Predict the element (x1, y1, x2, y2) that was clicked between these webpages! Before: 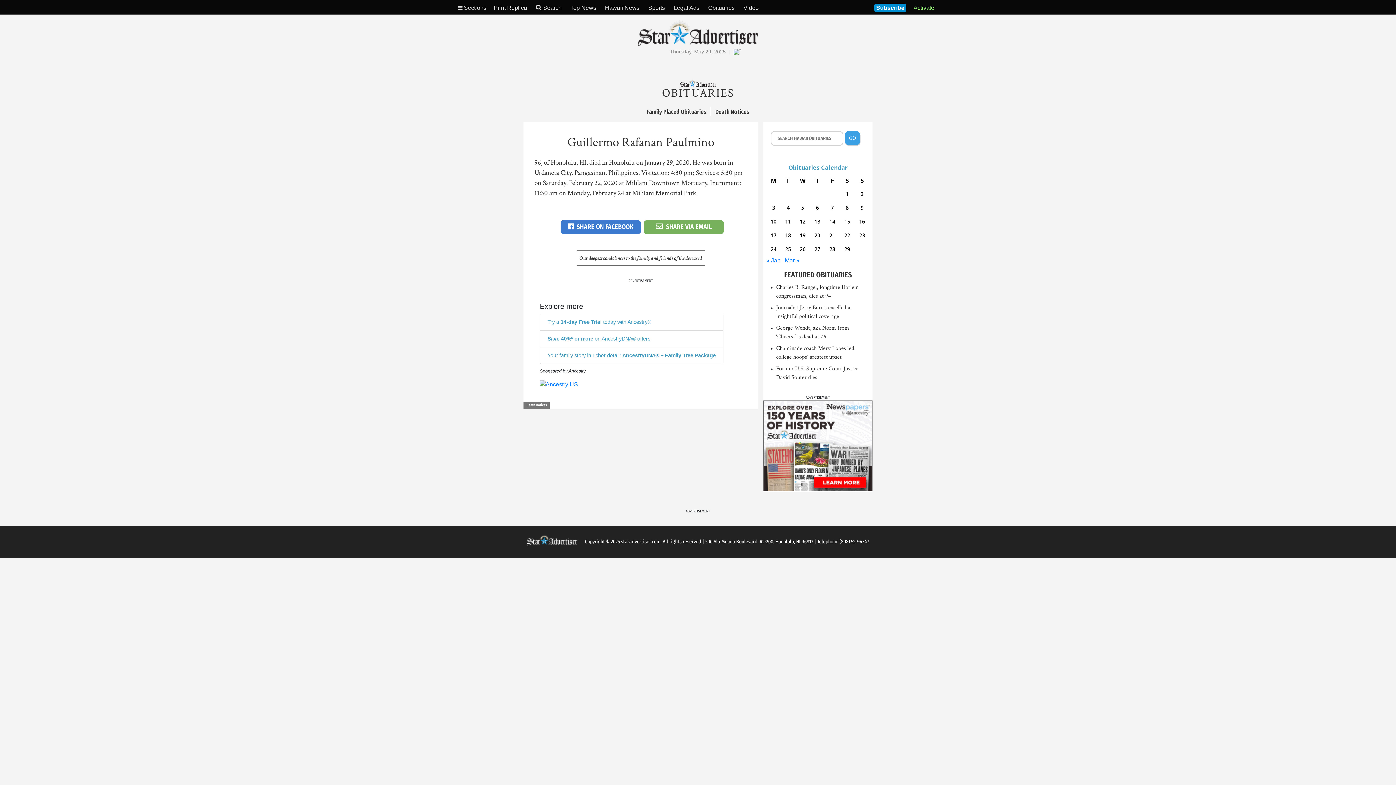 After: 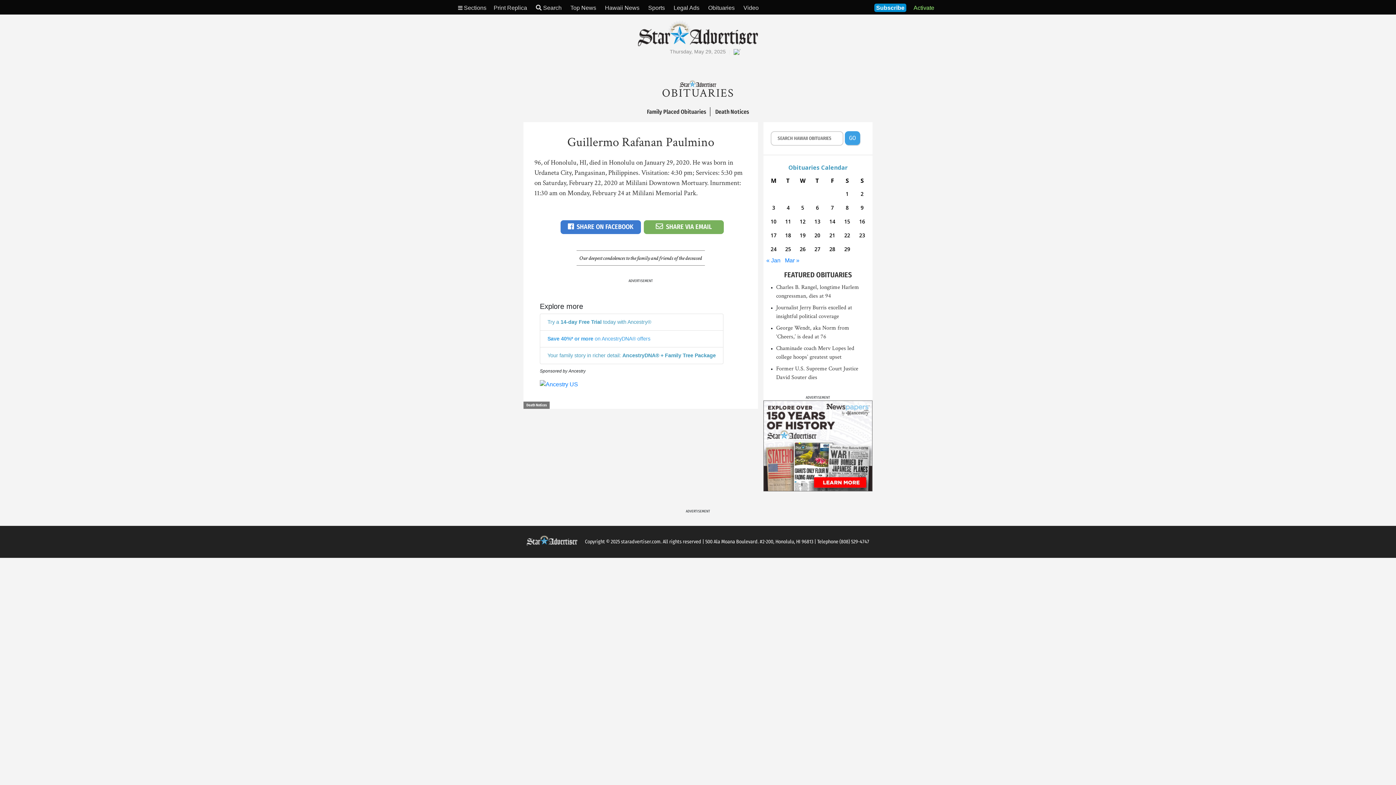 Action: bbox: (540, 330, 723, 347) label: Save 40%* or more on AncestryDNA® offers